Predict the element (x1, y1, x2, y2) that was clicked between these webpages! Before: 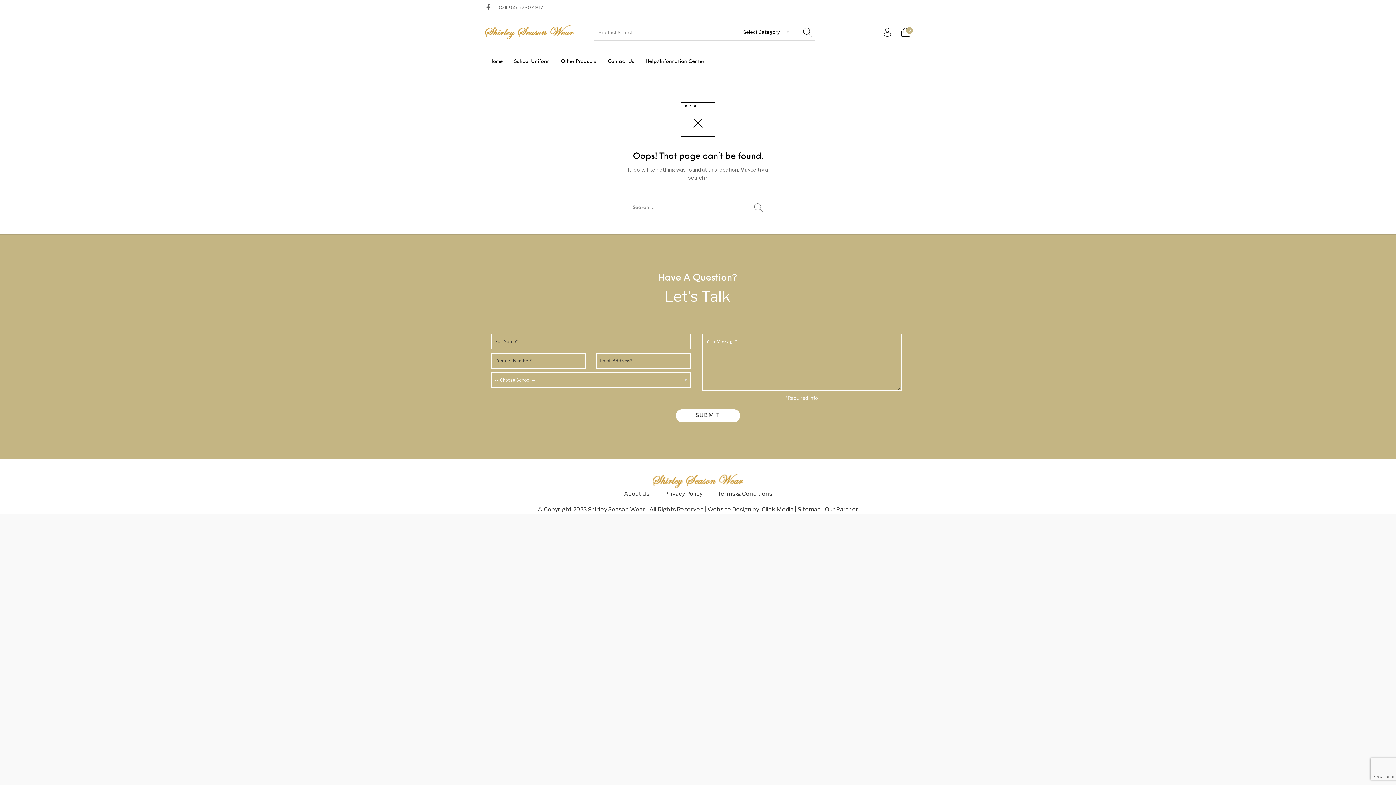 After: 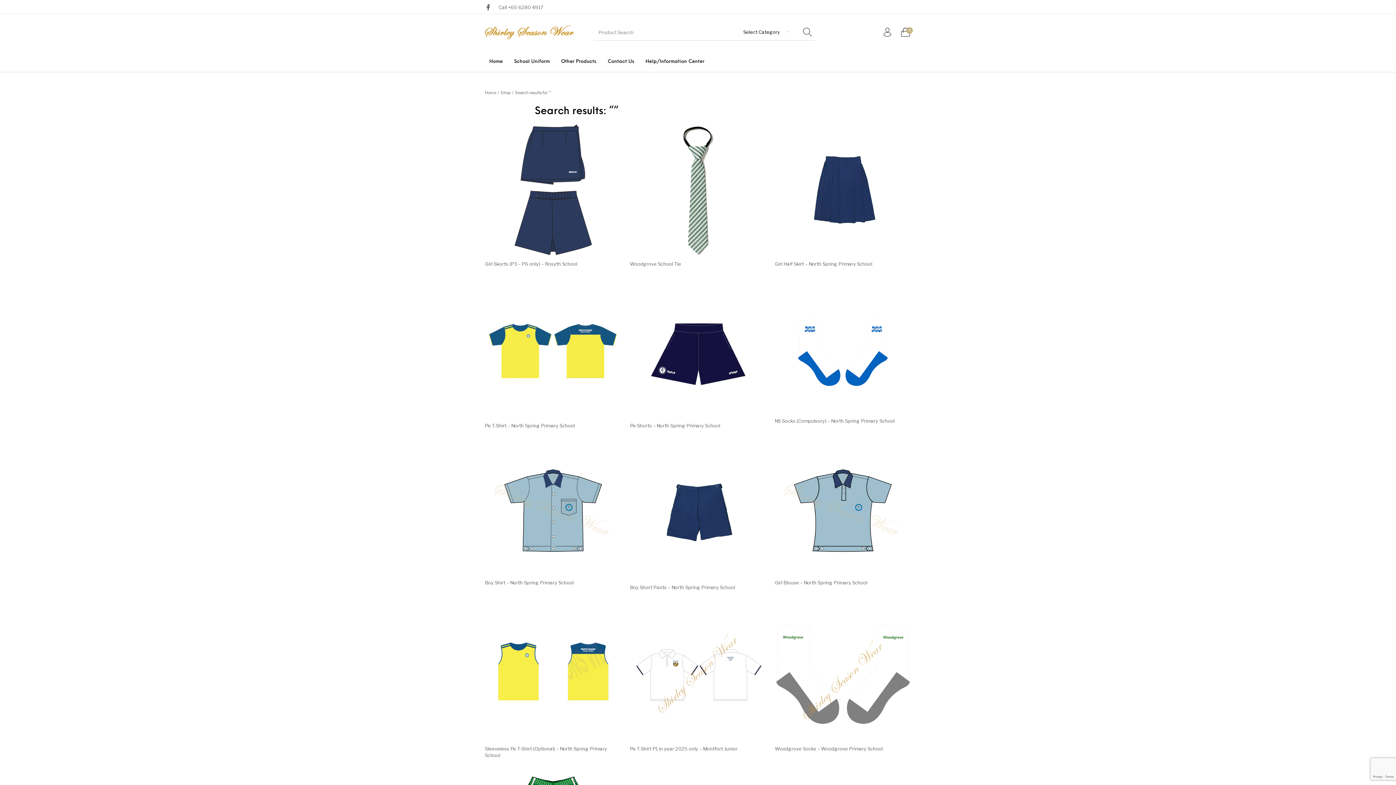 Action: bbox: (800, 25, 815, 39)